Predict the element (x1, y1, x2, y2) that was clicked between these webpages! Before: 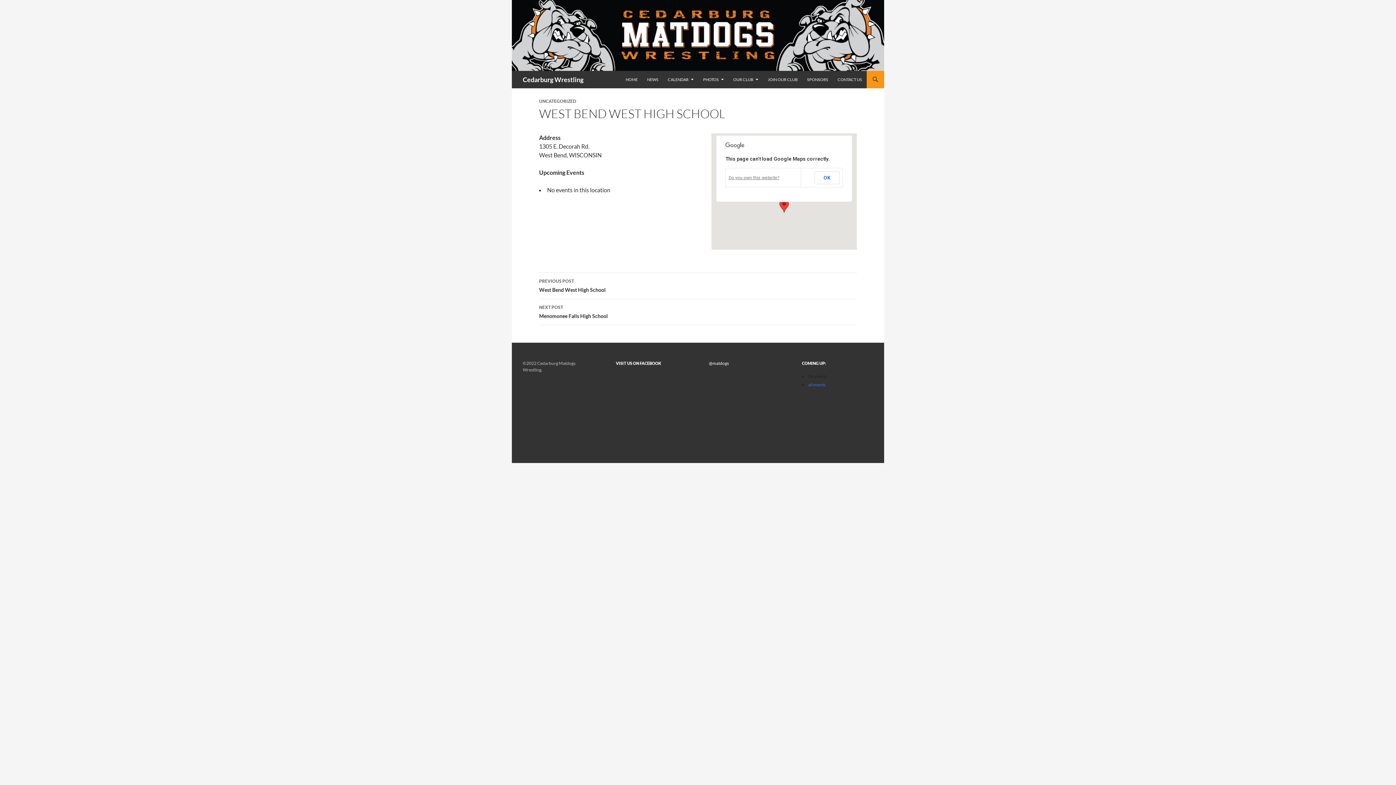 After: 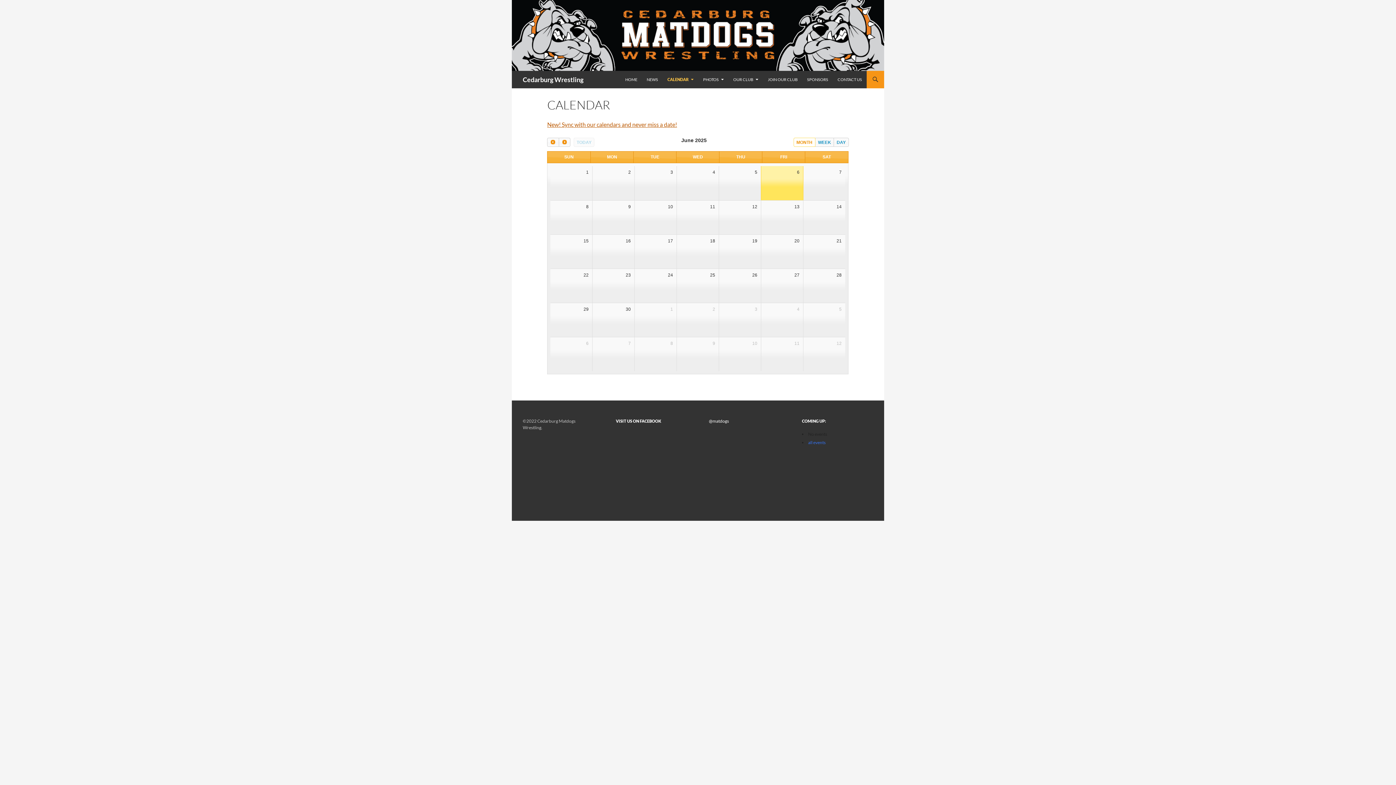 Action: bbox: (808, 382, 825, 387) label: all events